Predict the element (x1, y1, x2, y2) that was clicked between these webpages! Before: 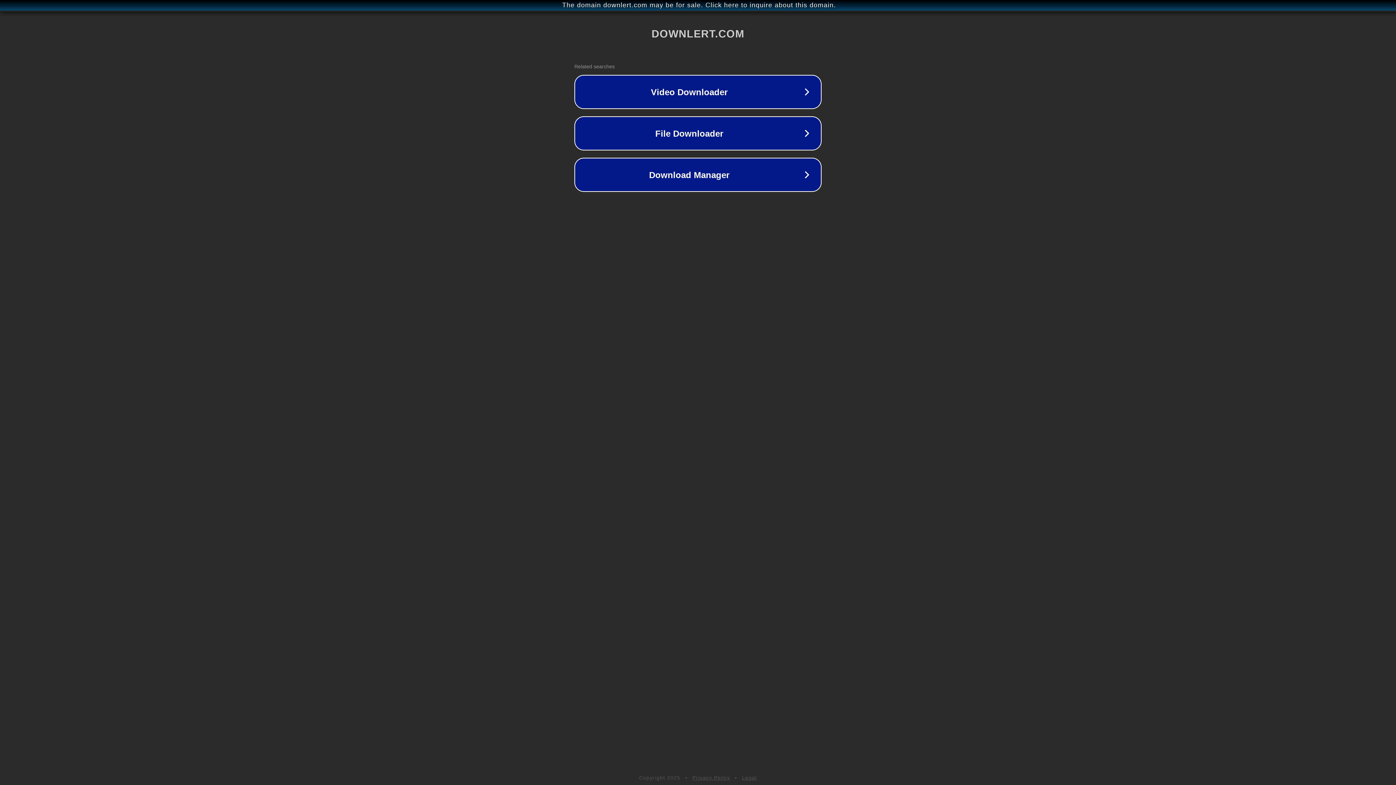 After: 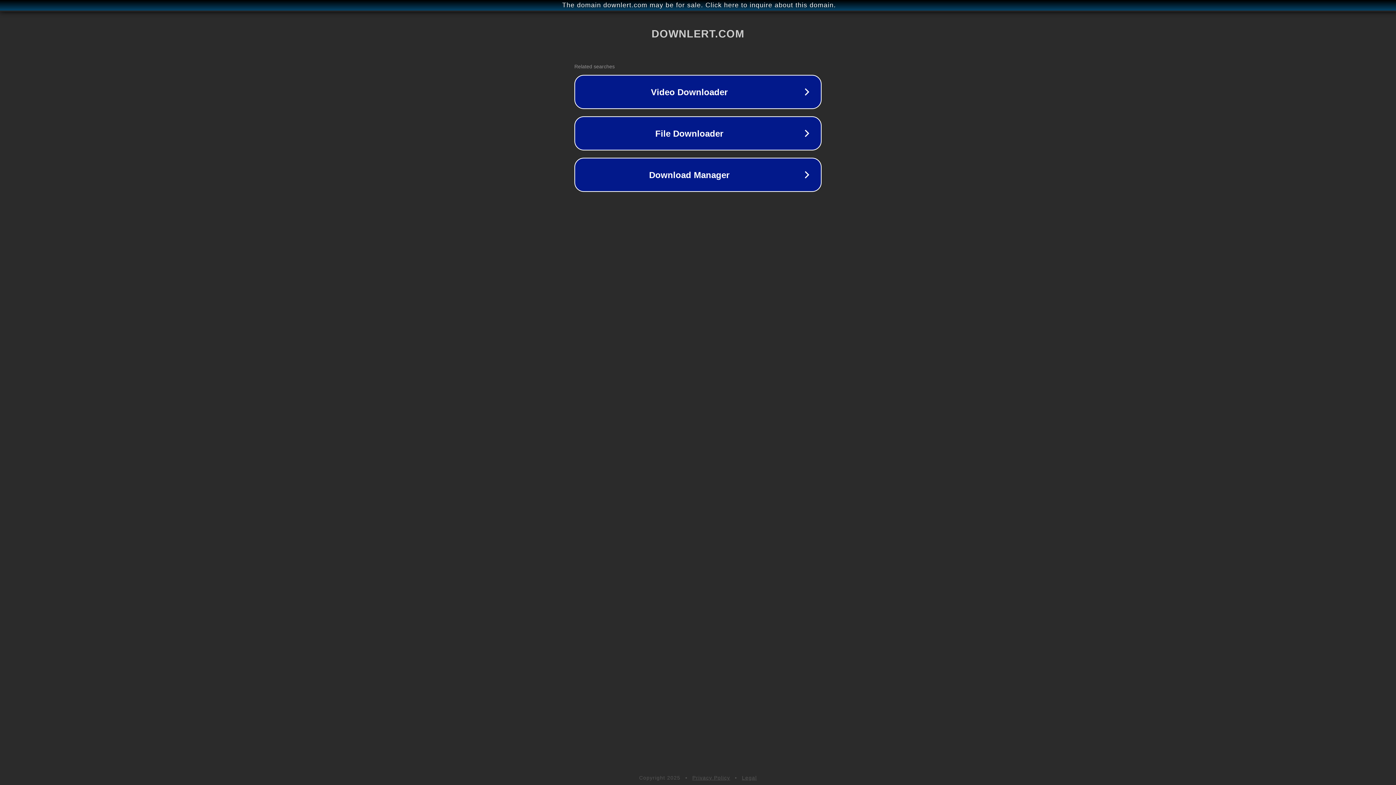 Action: label: Privacy Policy bbox: (692, 775, 730, 781)